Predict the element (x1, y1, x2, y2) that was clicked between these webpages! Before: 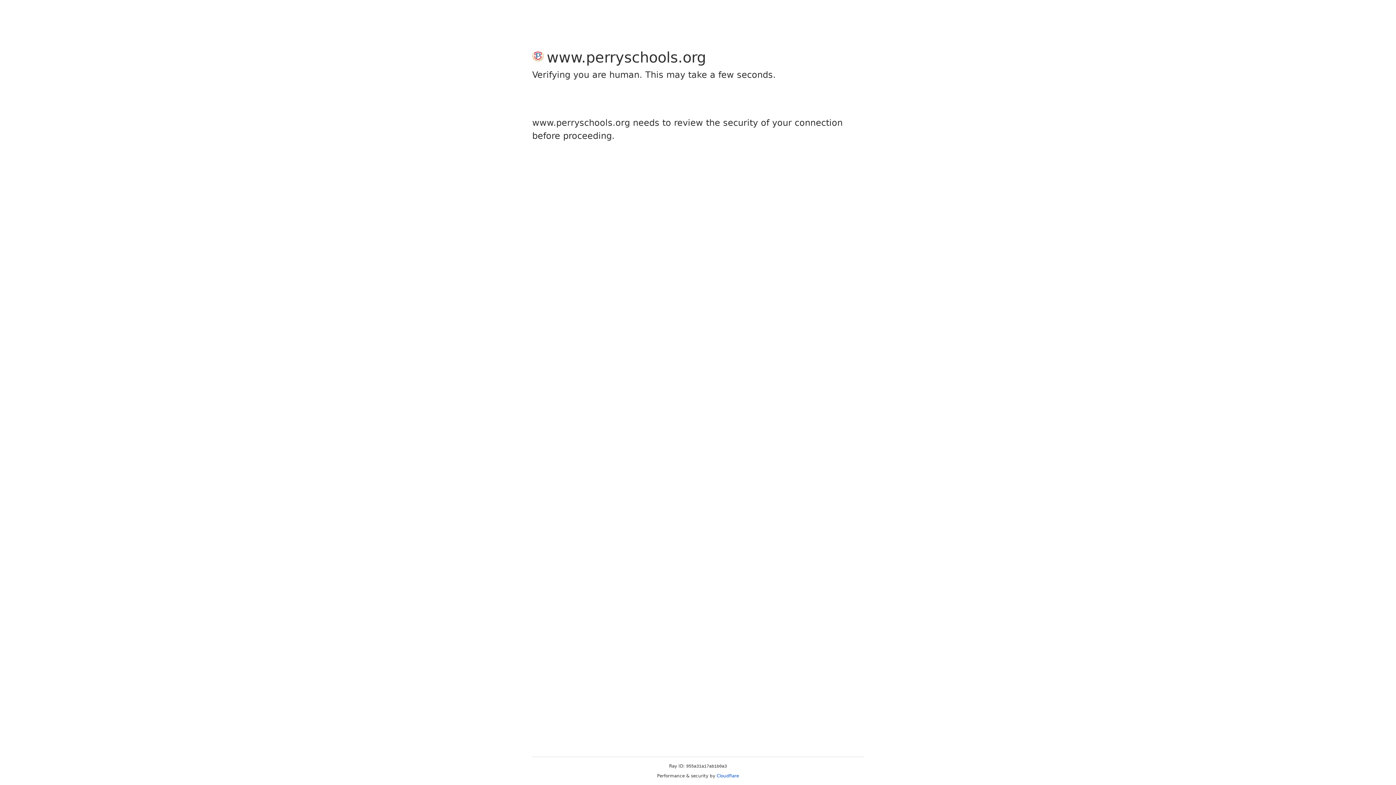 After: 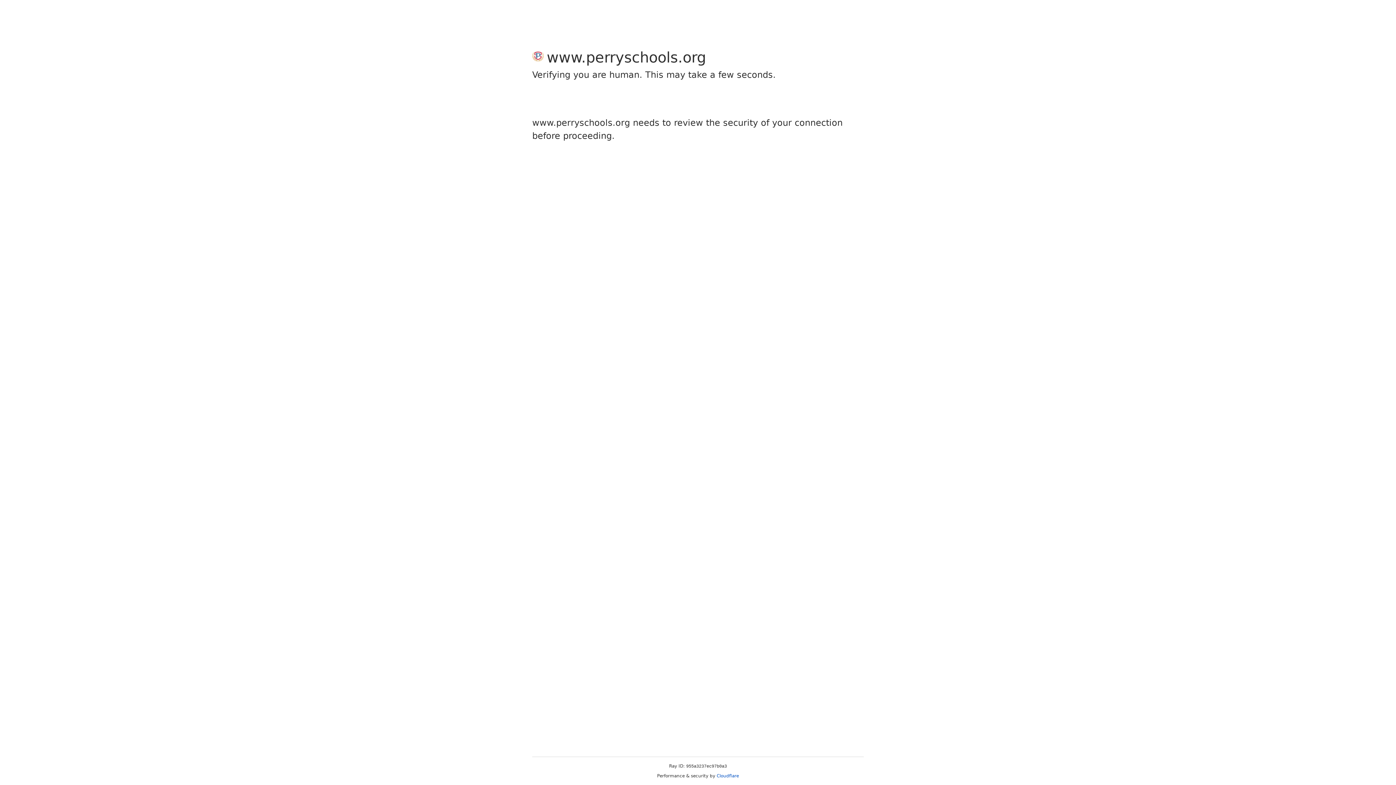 Action: label: Cloudflare bbox: (716, 773, 739, 778)